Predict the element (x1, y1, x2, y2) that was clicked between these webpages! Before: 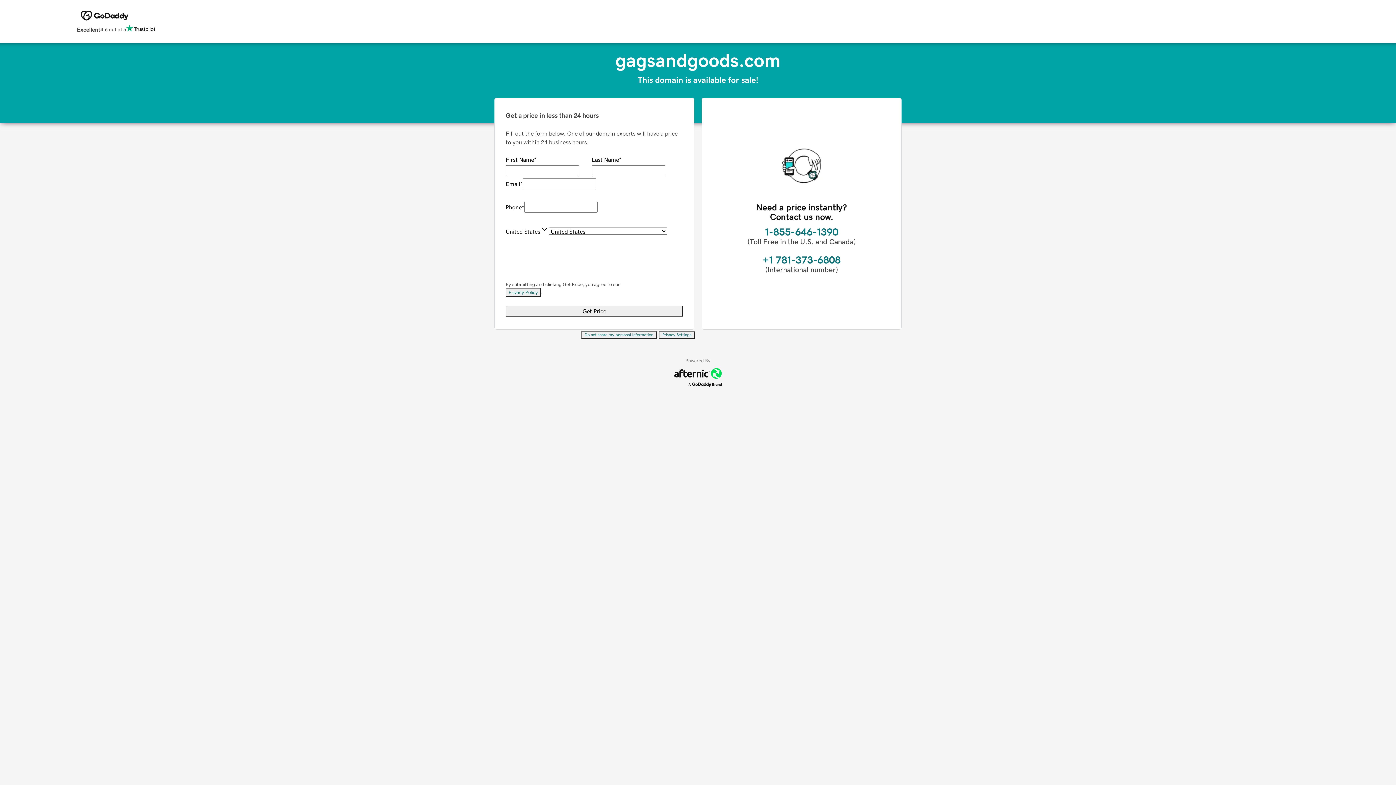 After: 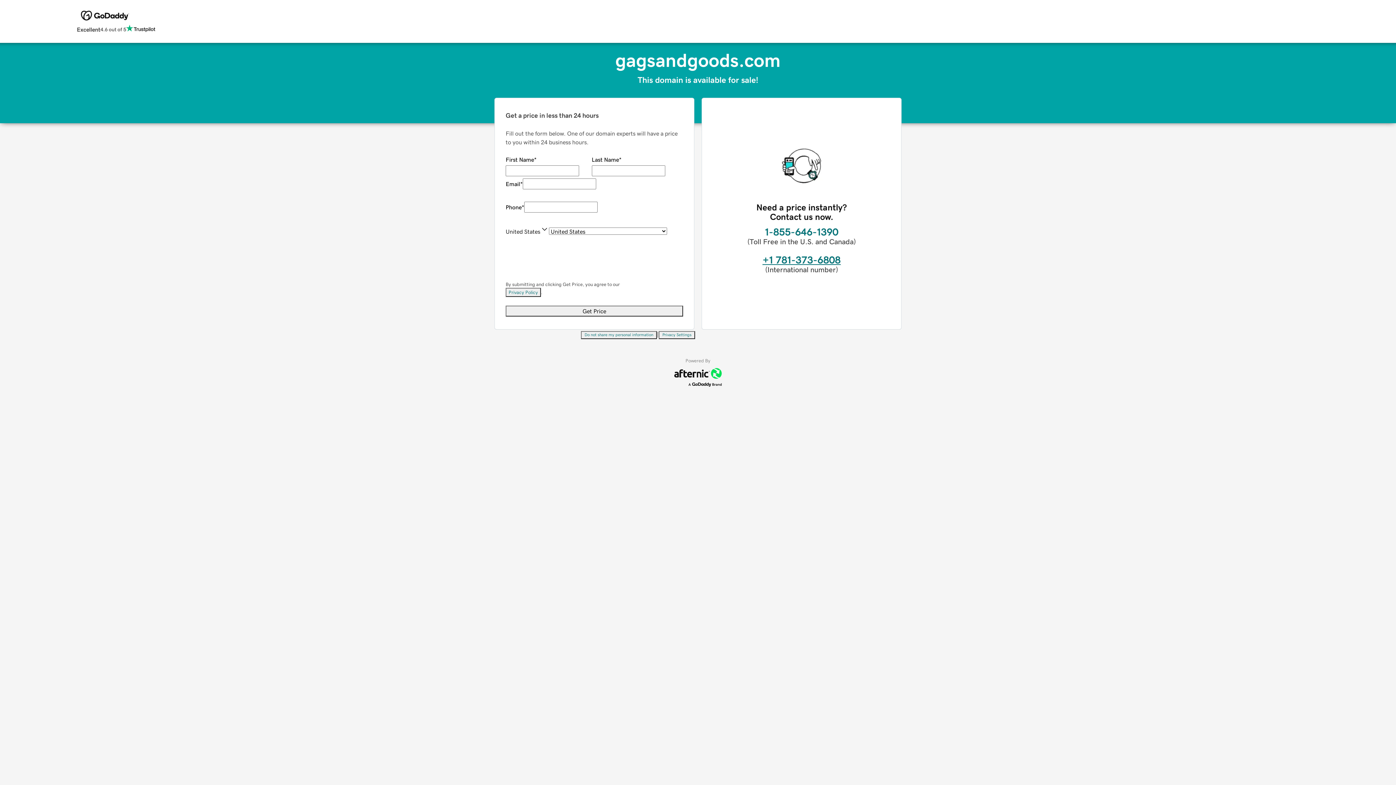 Action: bbox: (762, 254, 840, 265) label: +1 781-373-6808